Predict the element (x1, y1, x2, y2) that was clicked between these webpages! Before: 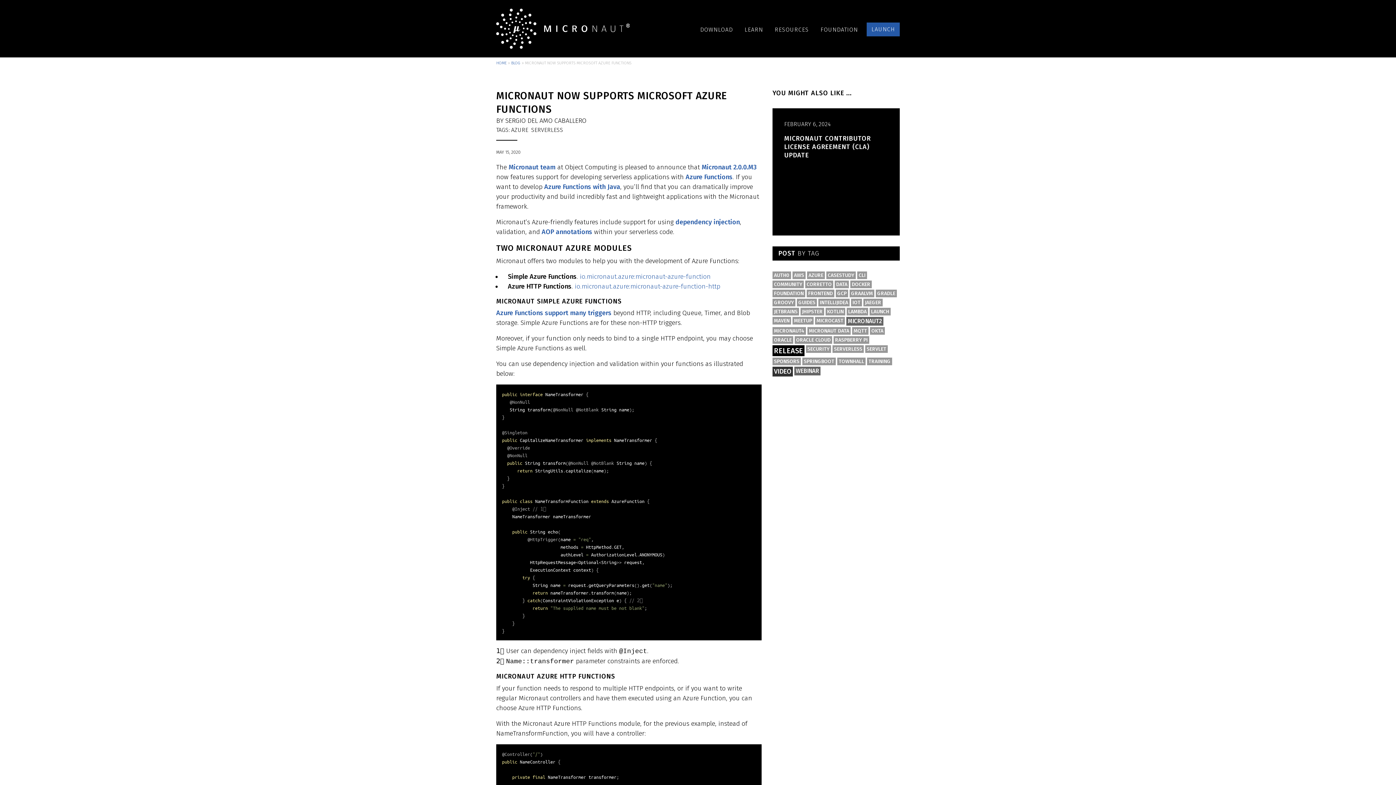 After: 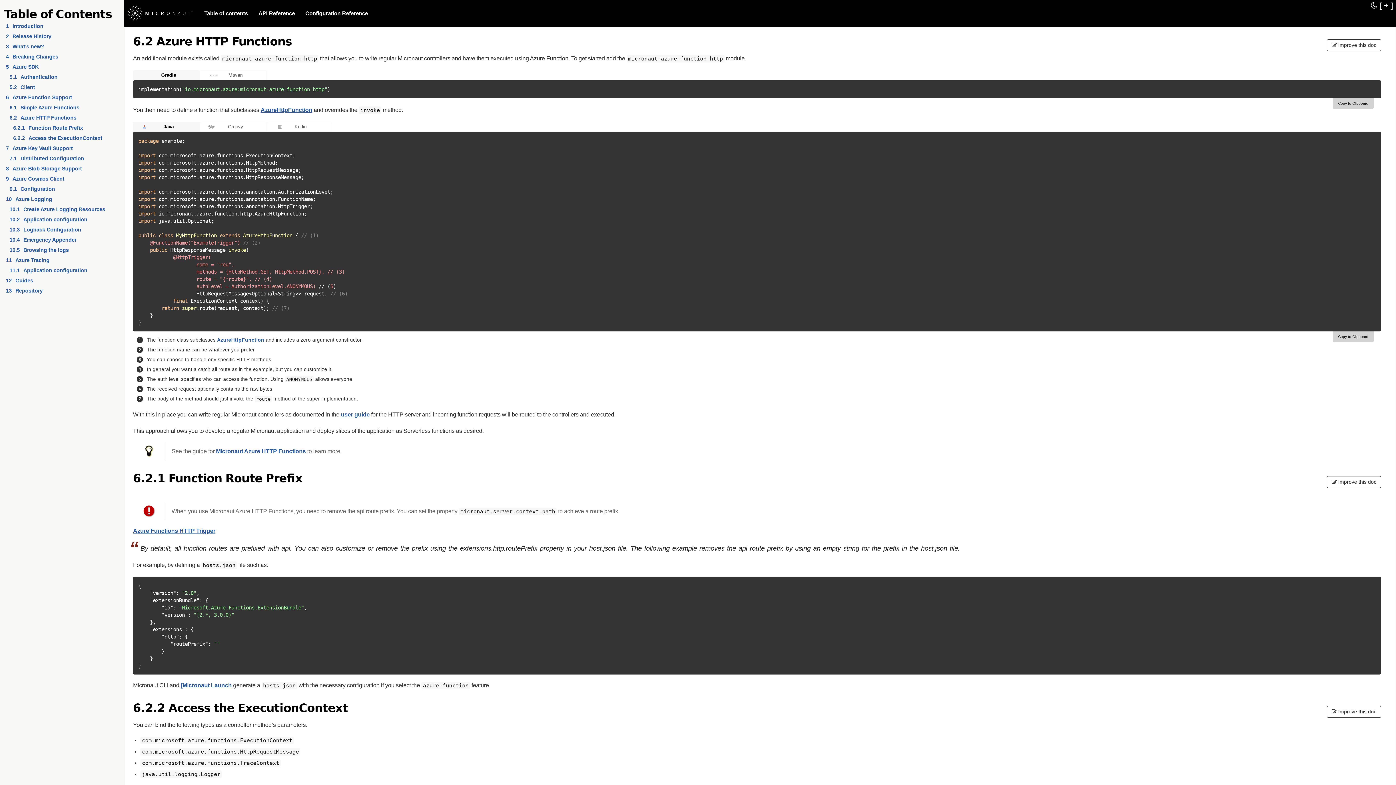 Action: bbox: (574, 282, 720, 290) label: io.micronaut.azure:micronaut-azure-function-http